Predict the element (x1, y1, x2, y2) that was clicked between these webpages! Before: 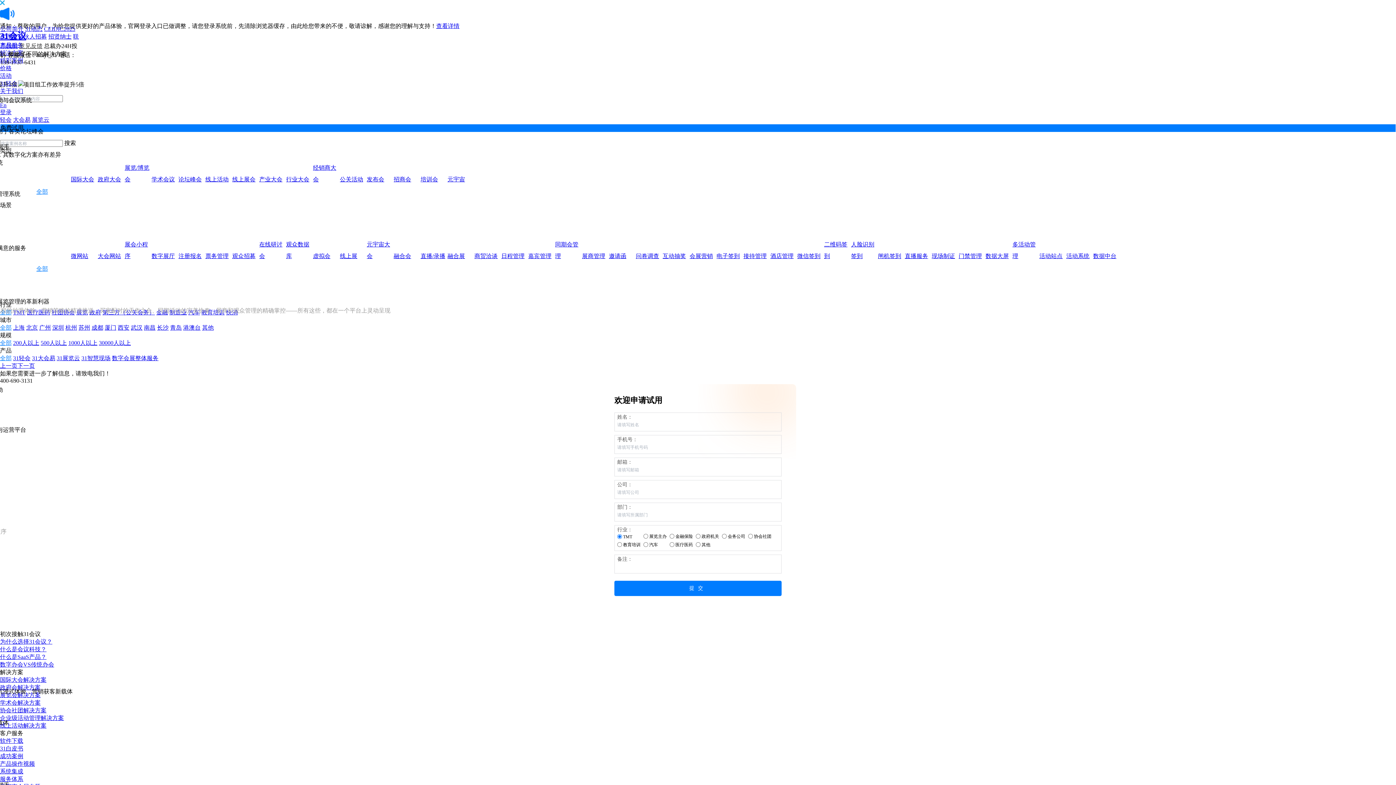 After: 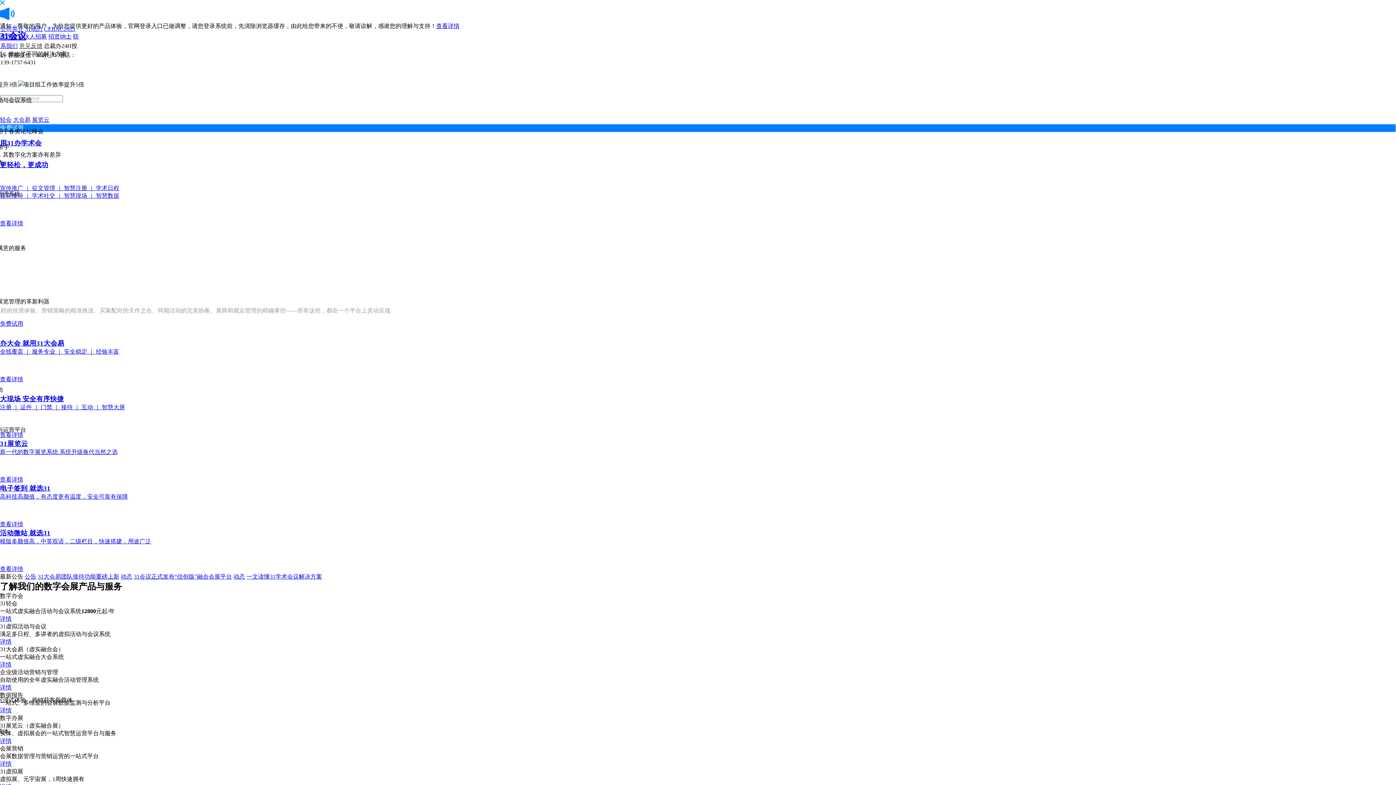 Action: label: 31会议 bbox: (0, 30, 1396, 41)